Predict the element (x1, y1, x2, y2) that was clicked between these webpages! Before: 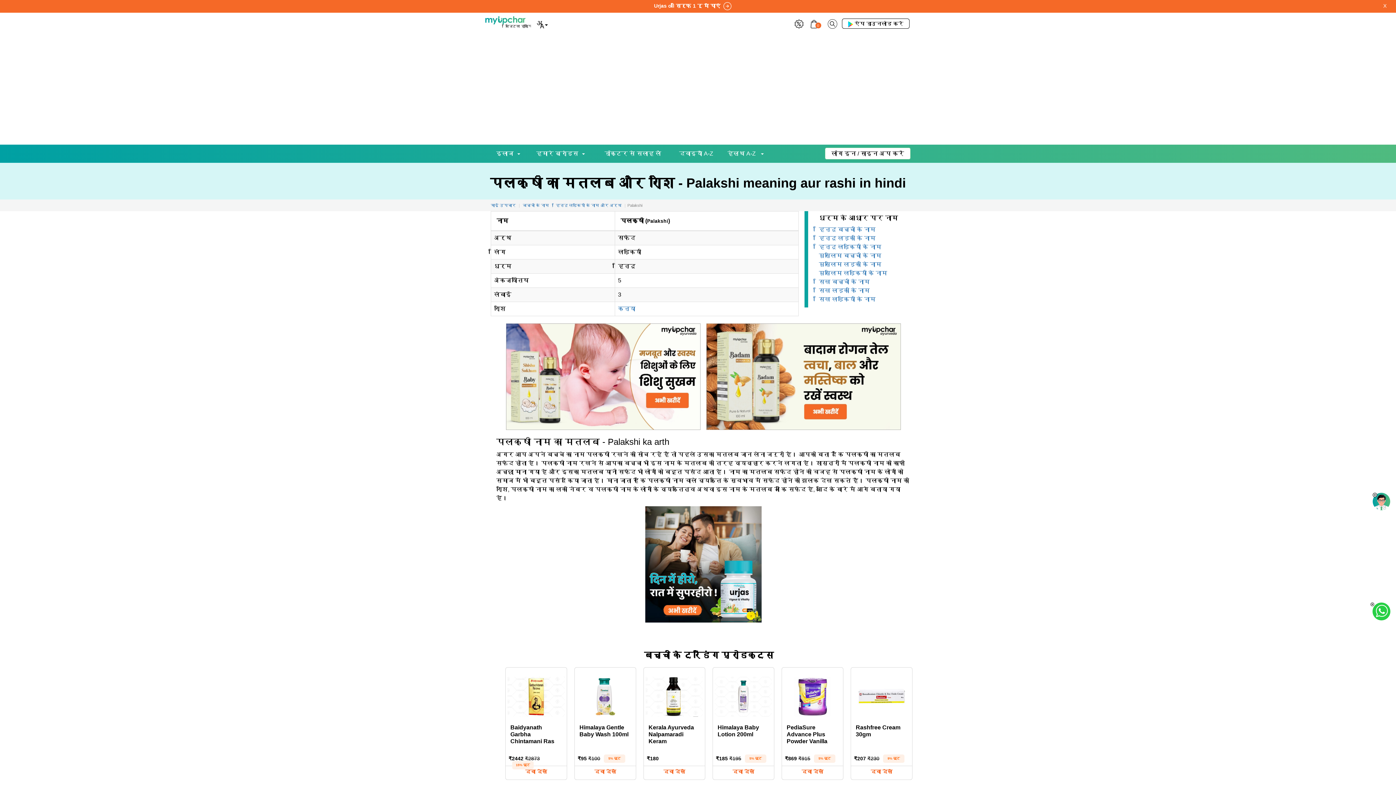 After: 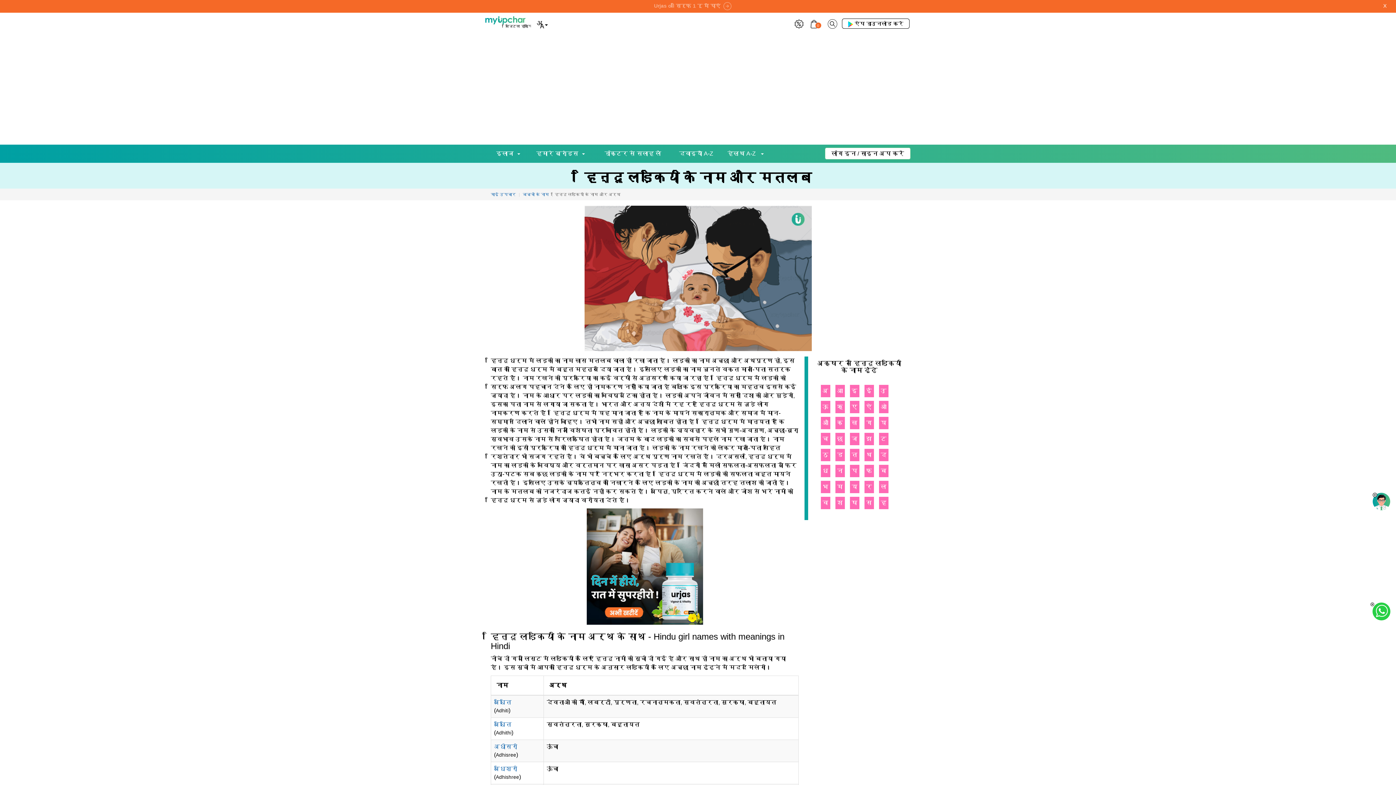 Action: label: हिन्दू लड़कियों के नाम और अर्थ bbox: (556, 203, 621, 207)